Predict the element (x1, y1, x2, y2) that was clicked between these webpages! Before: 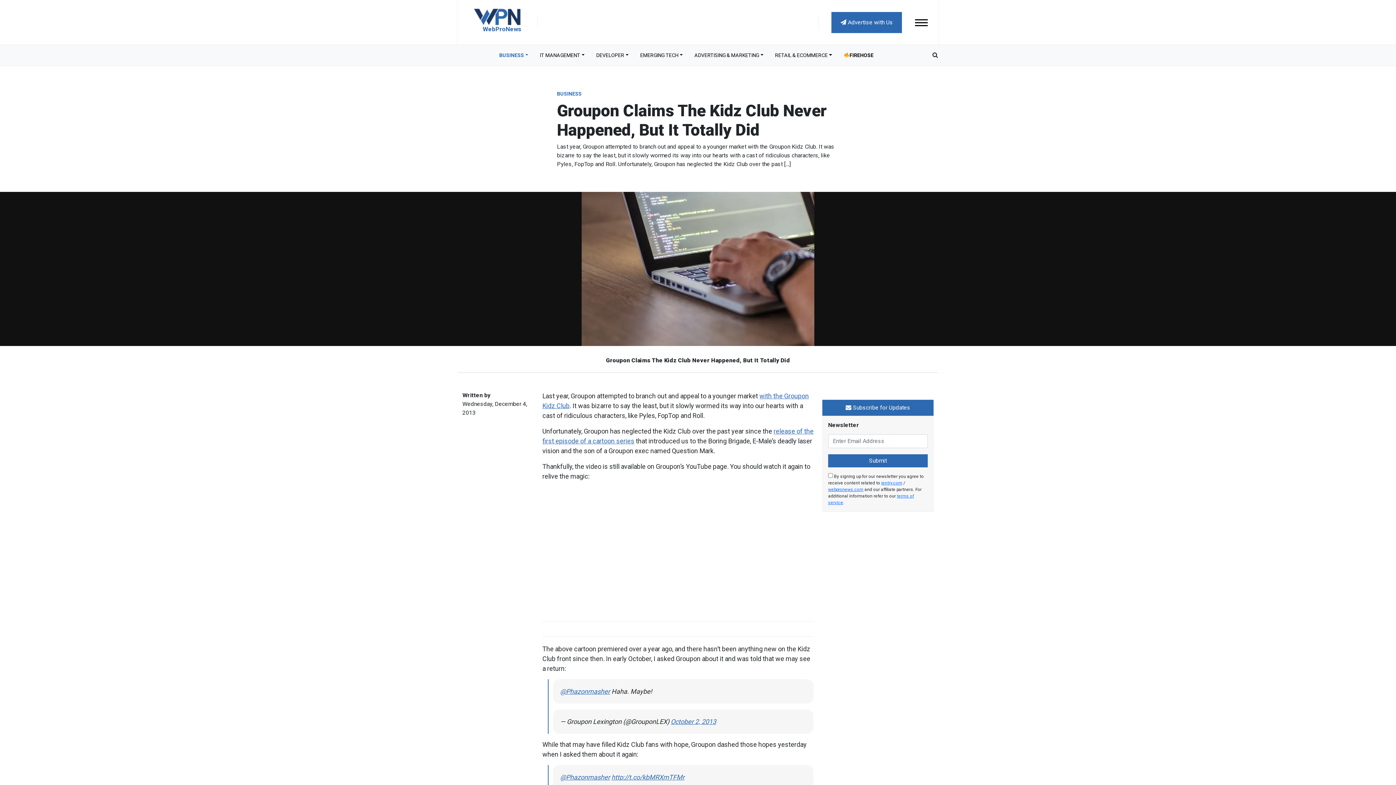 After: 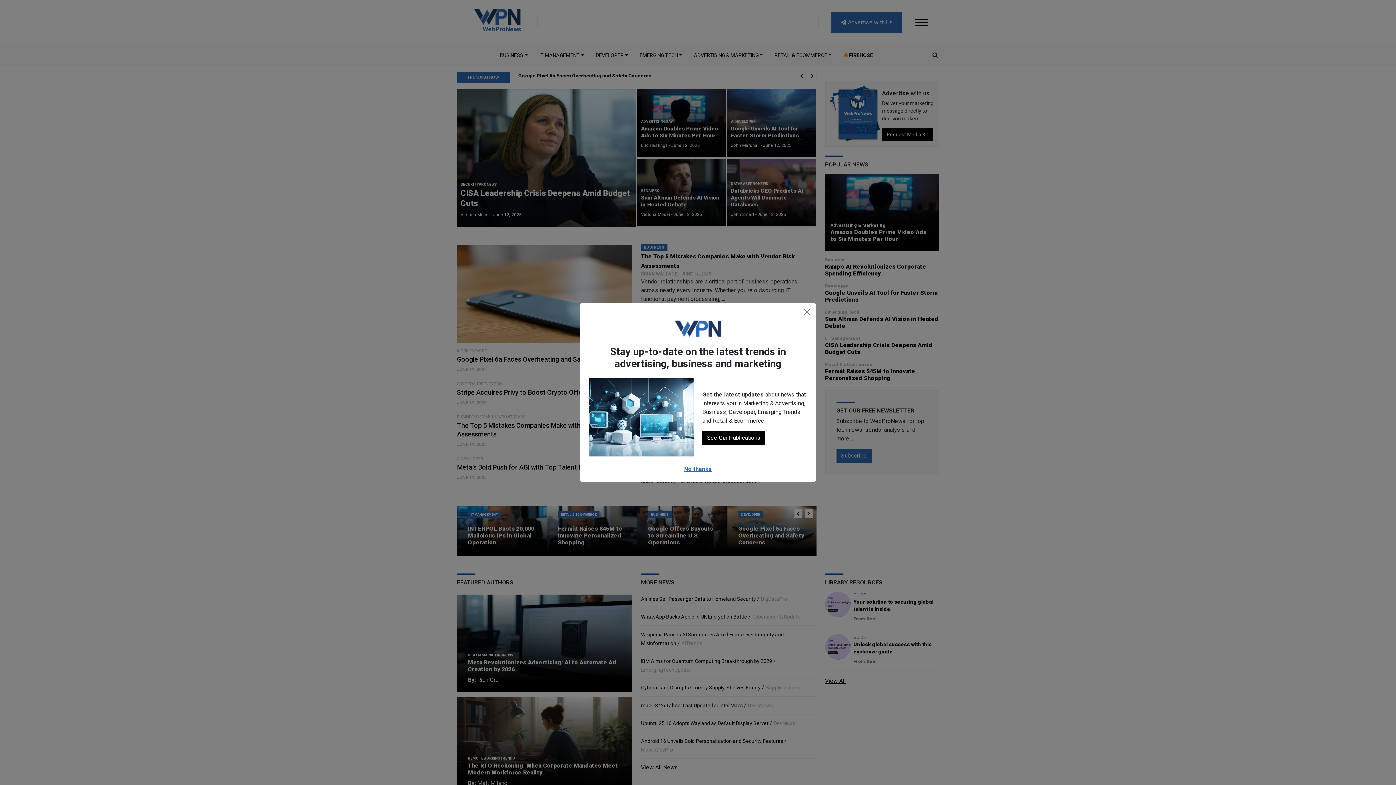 Action: label: webpronews.com bbox: (828, 487, 863, 492)